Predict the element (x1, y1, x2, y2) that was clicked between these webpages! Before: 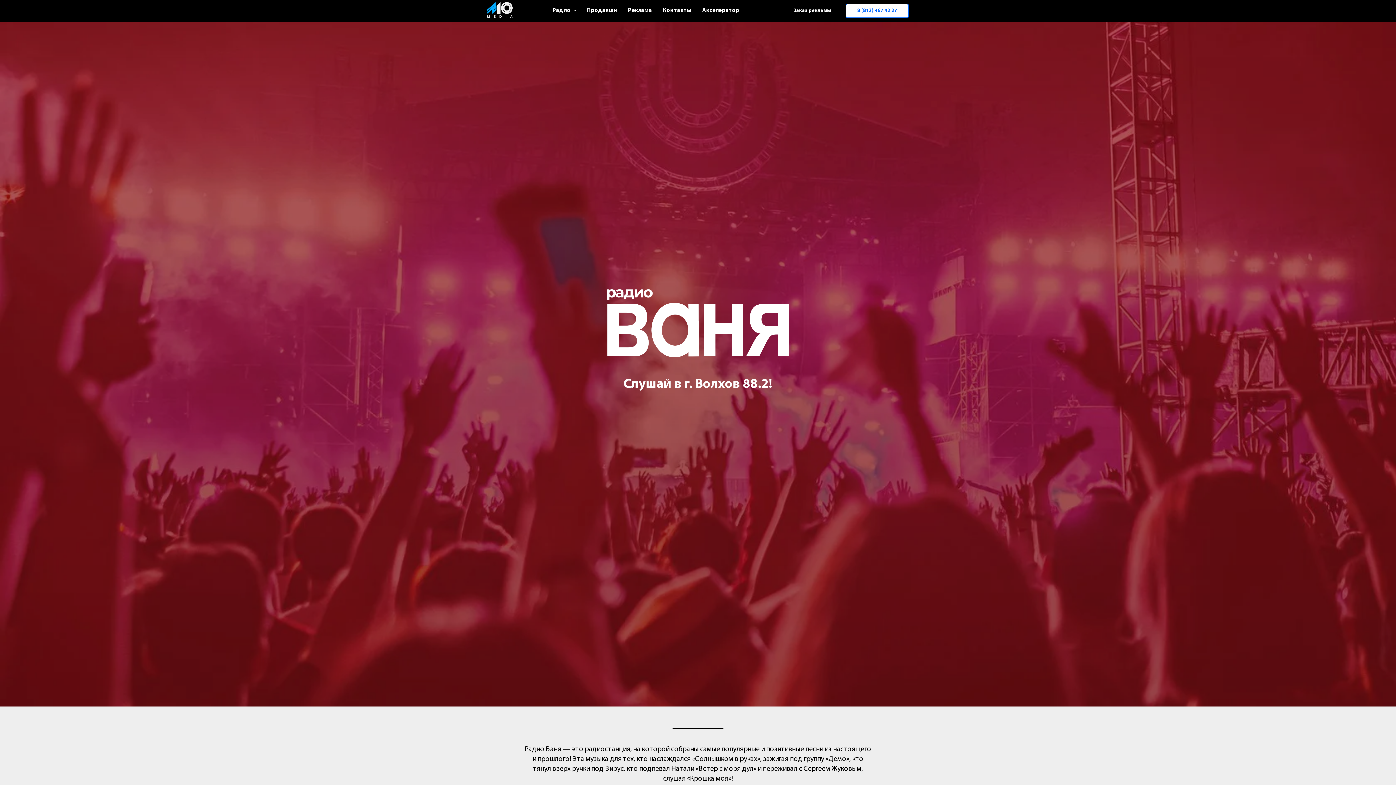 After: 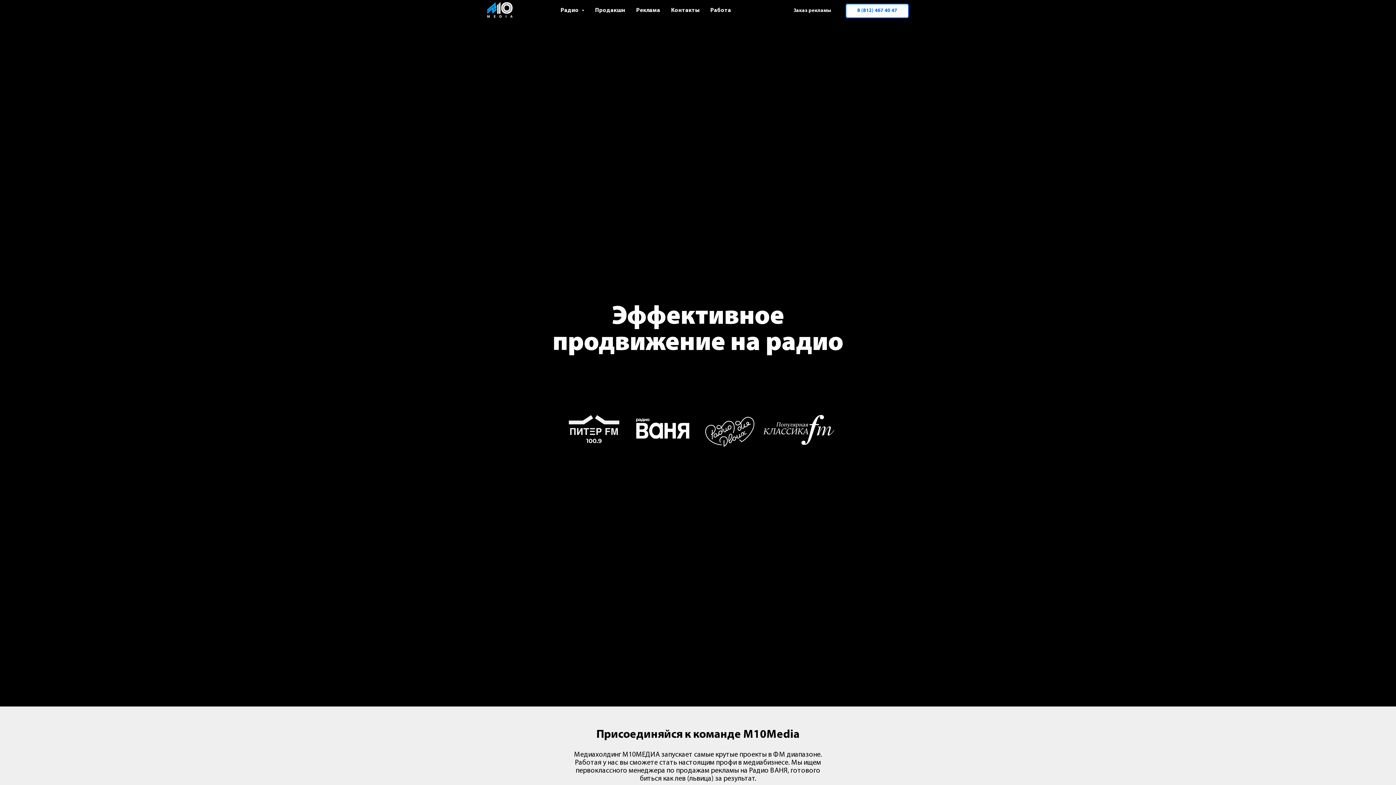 Action: bbox: (487, 2, 523, 17)